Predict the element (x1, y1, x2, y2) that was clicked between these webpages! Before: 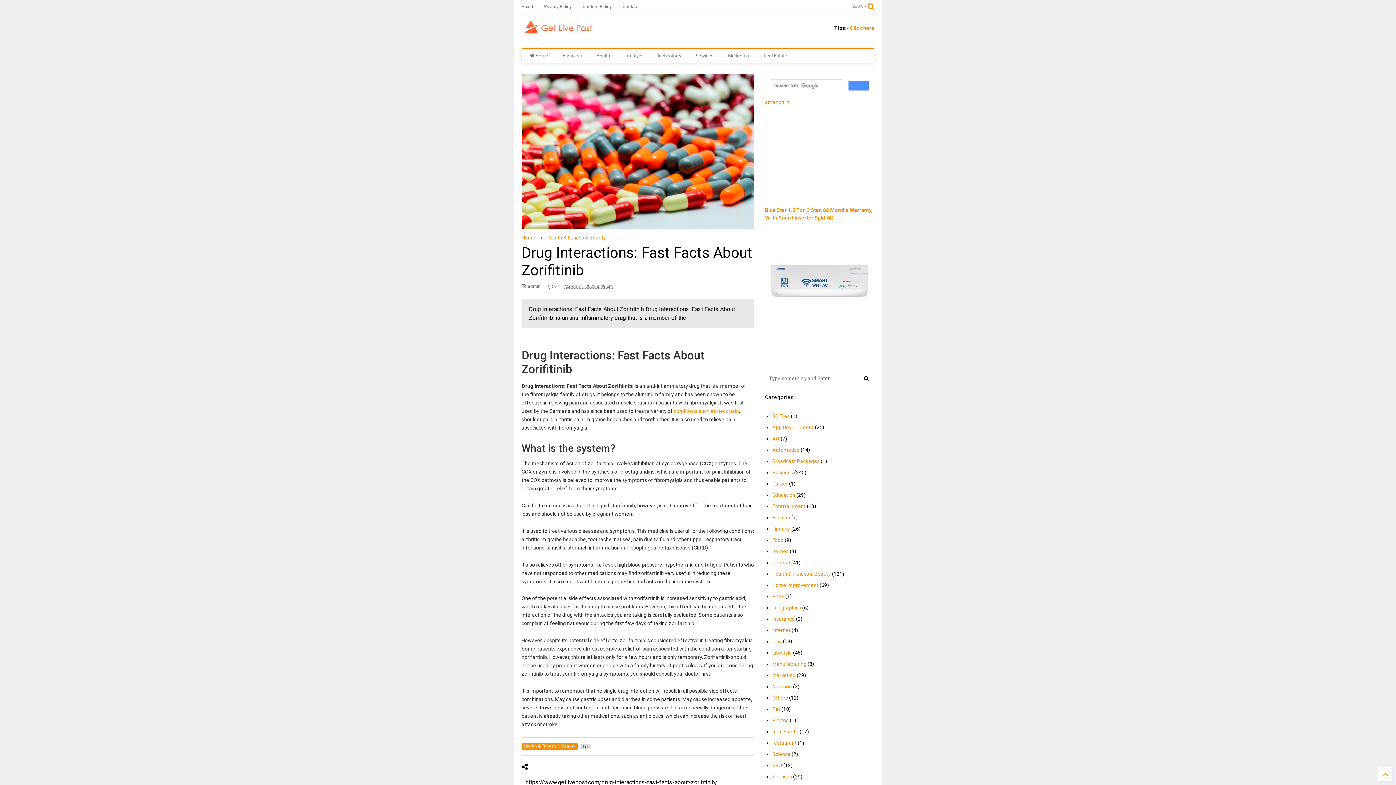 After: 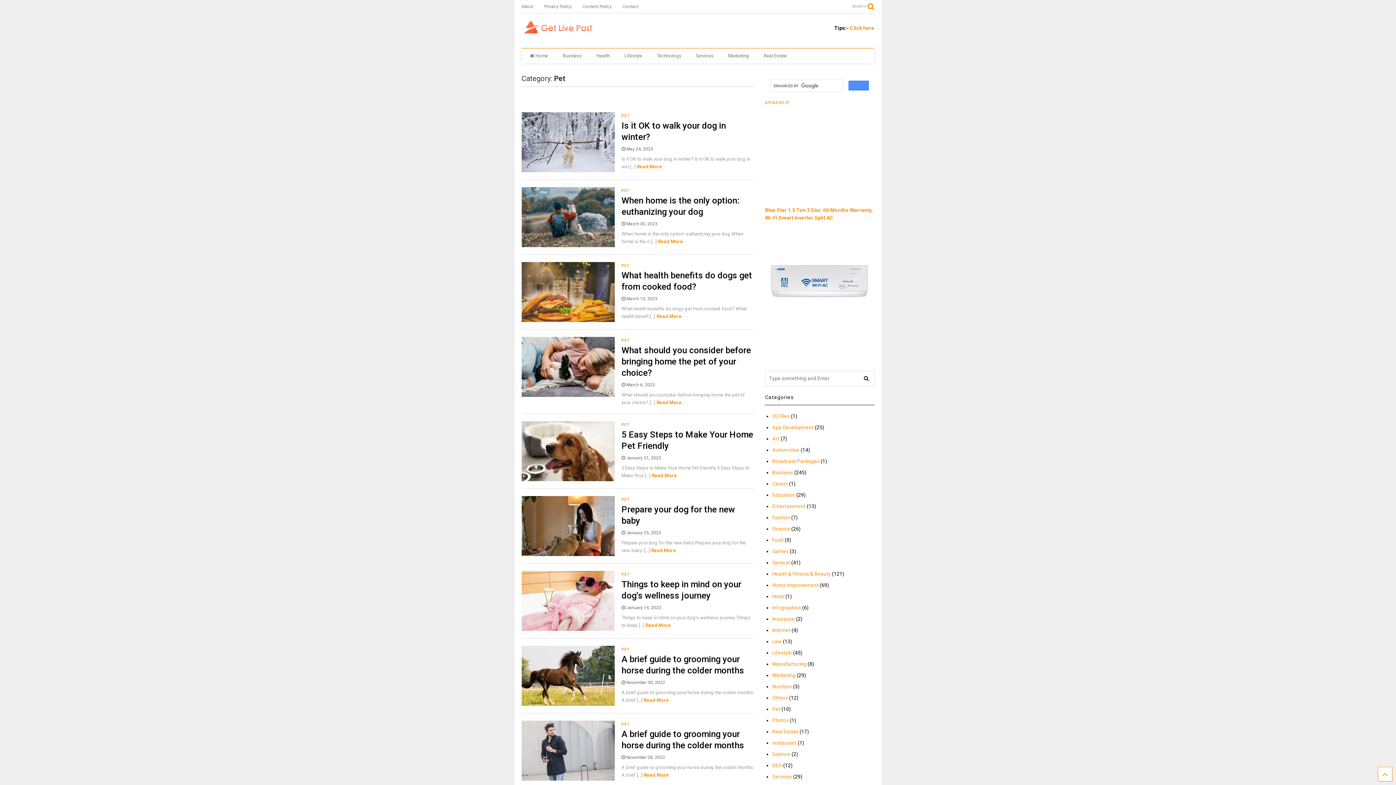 Action: bbox: (772, 706, 780, 712) label: Pet